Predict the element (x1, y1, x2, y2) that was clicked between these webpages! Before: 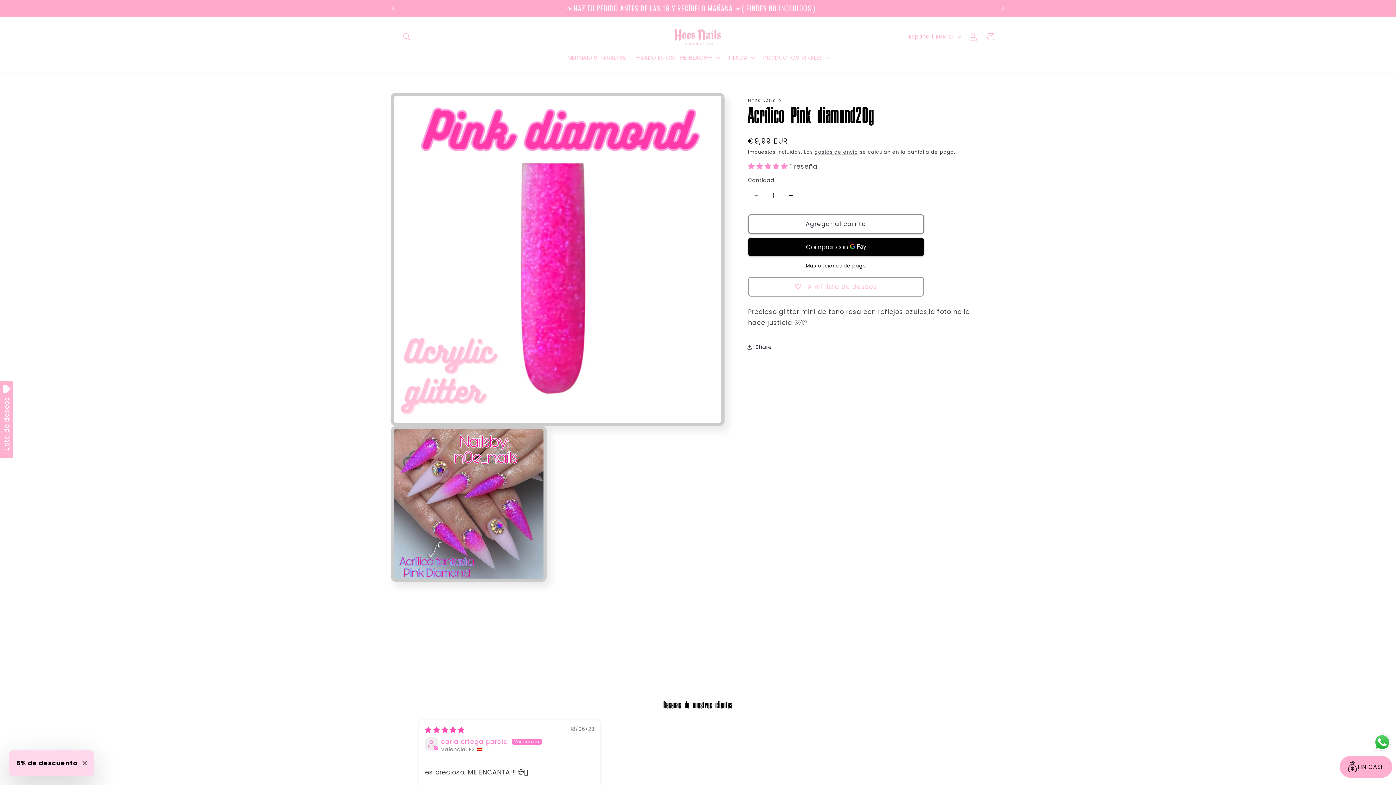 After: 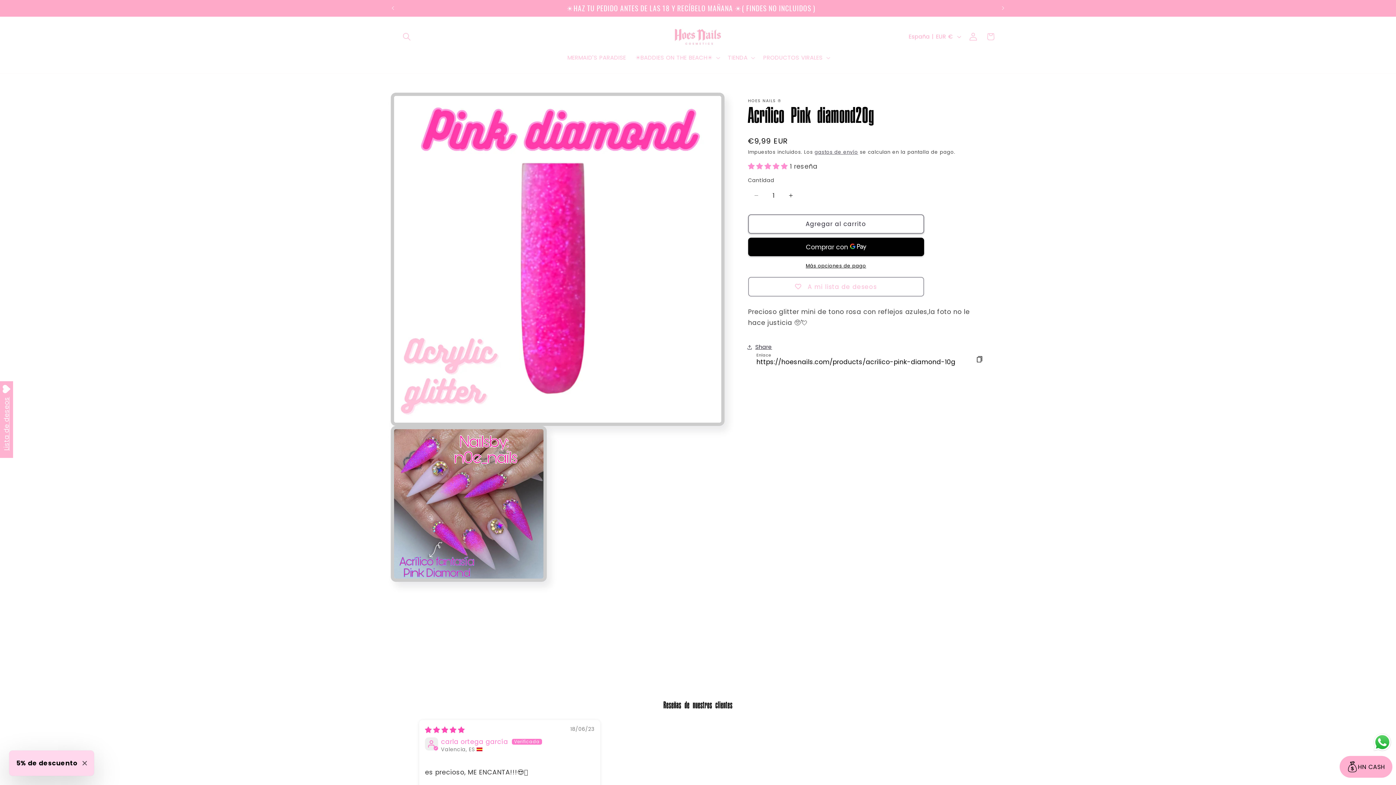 Action: label: Share bbox: (748, 338, 772, 356)